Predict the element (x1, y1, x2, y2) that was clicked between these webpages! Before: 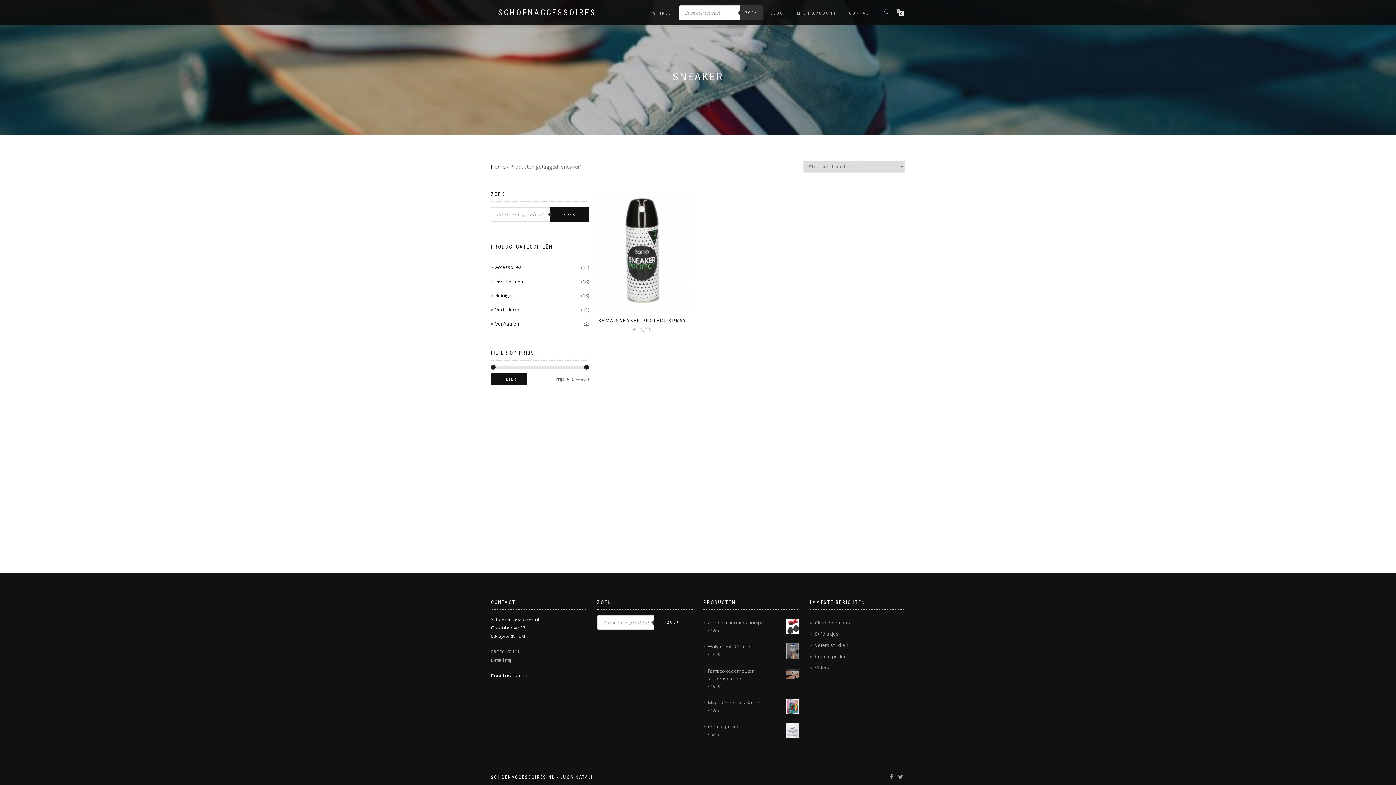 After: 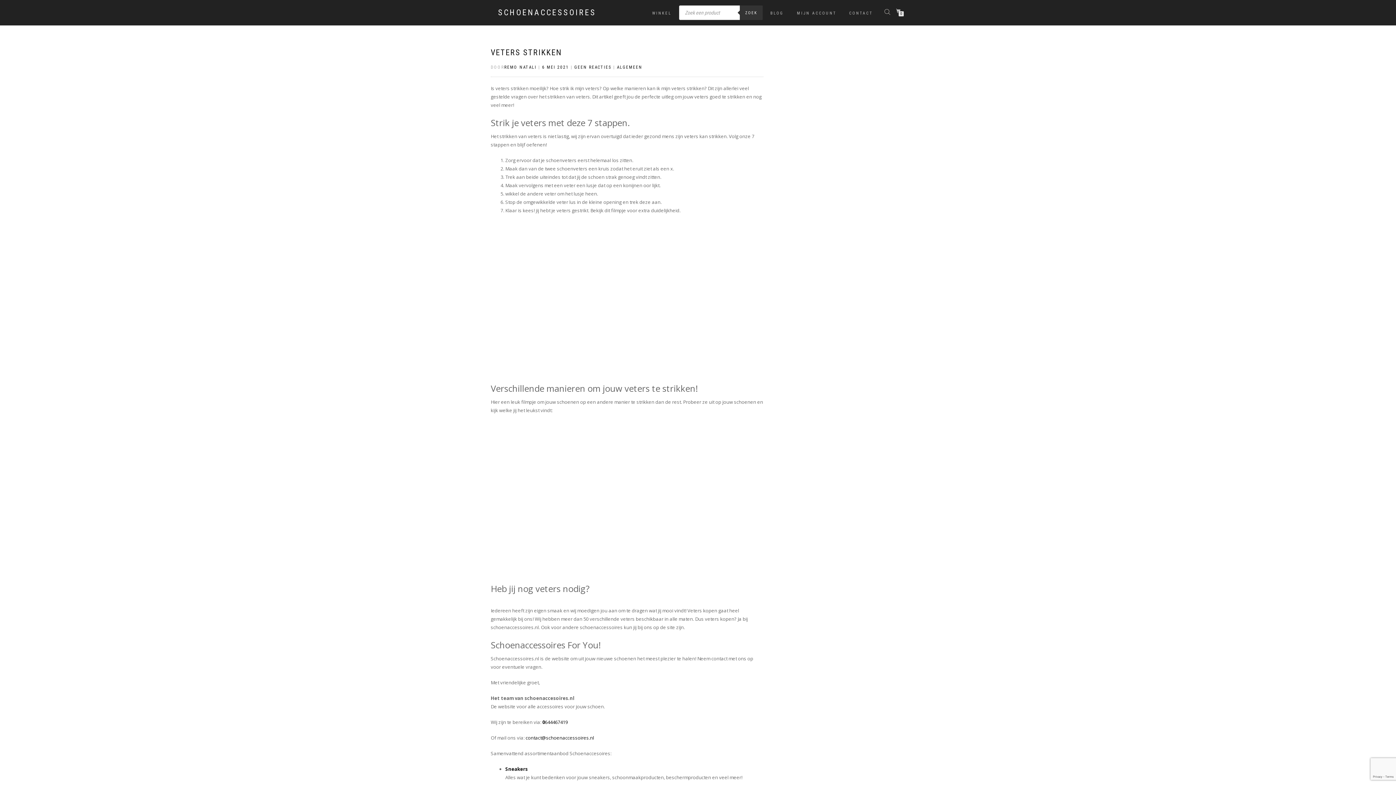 Action: bbox: (815, 642, 848, 648) label: Veters strikken